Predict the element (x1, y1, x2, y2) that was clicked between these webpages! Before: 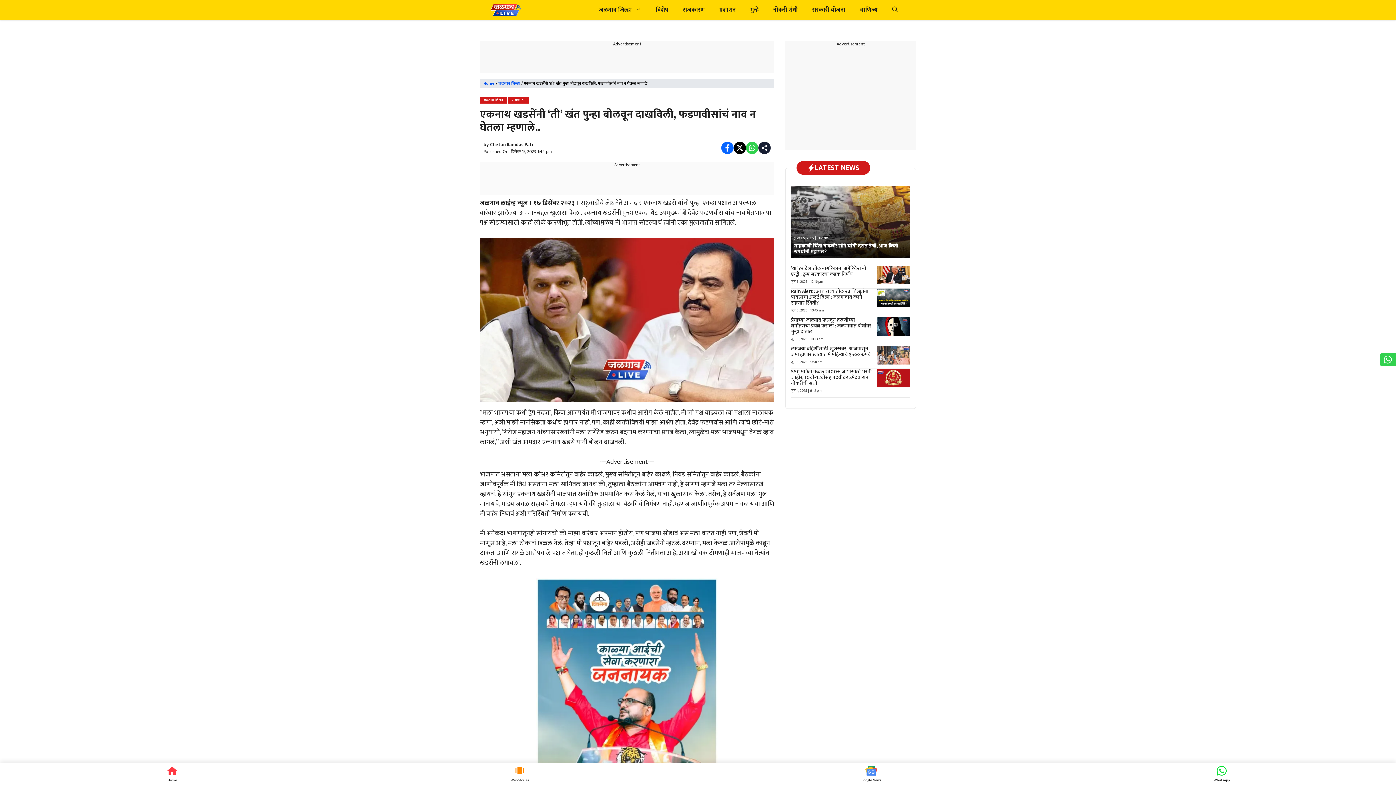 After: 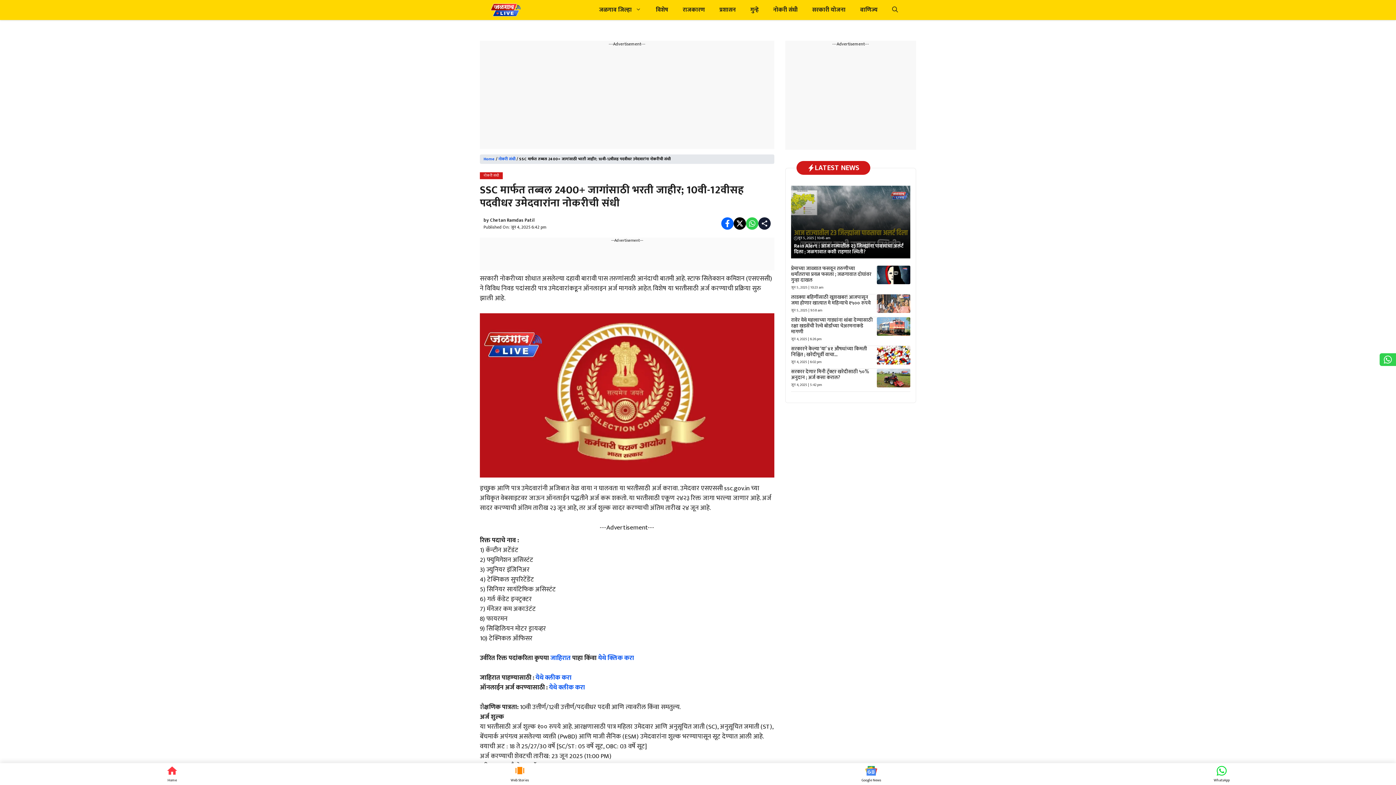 Action: bbox: (877, 372, 910, 383)